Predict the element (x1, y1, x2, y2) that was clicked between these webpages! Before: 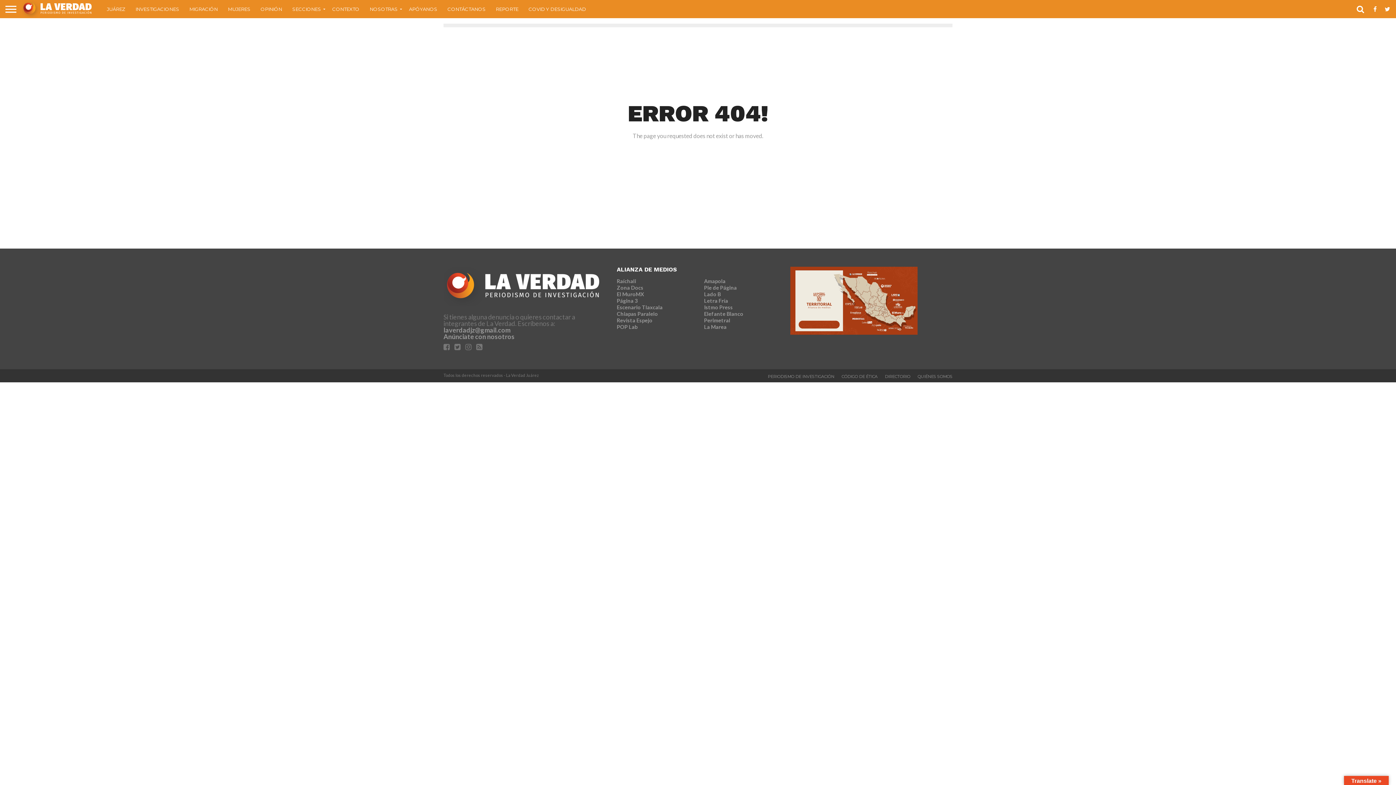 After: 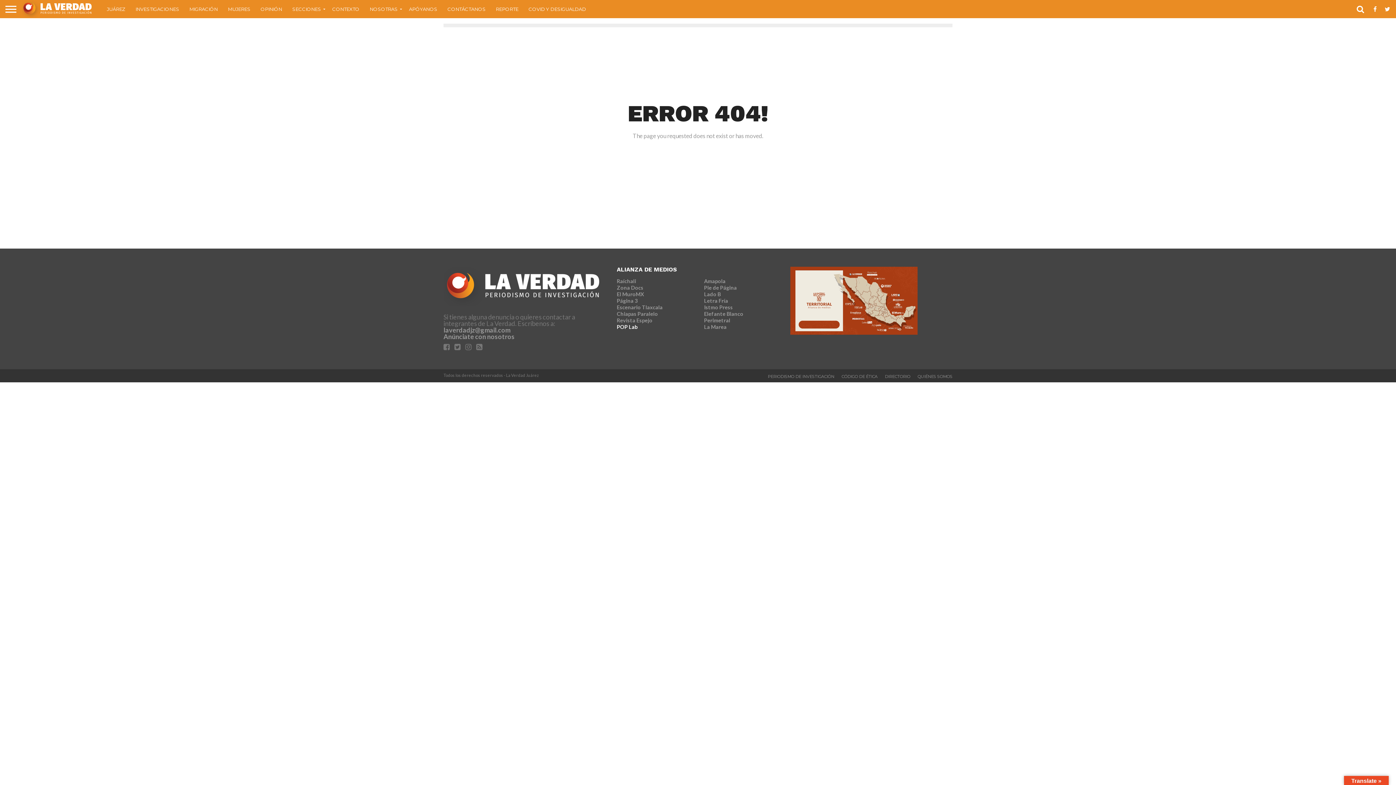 Action: bbox: (617, 324, 637, 330) label: POP Lab